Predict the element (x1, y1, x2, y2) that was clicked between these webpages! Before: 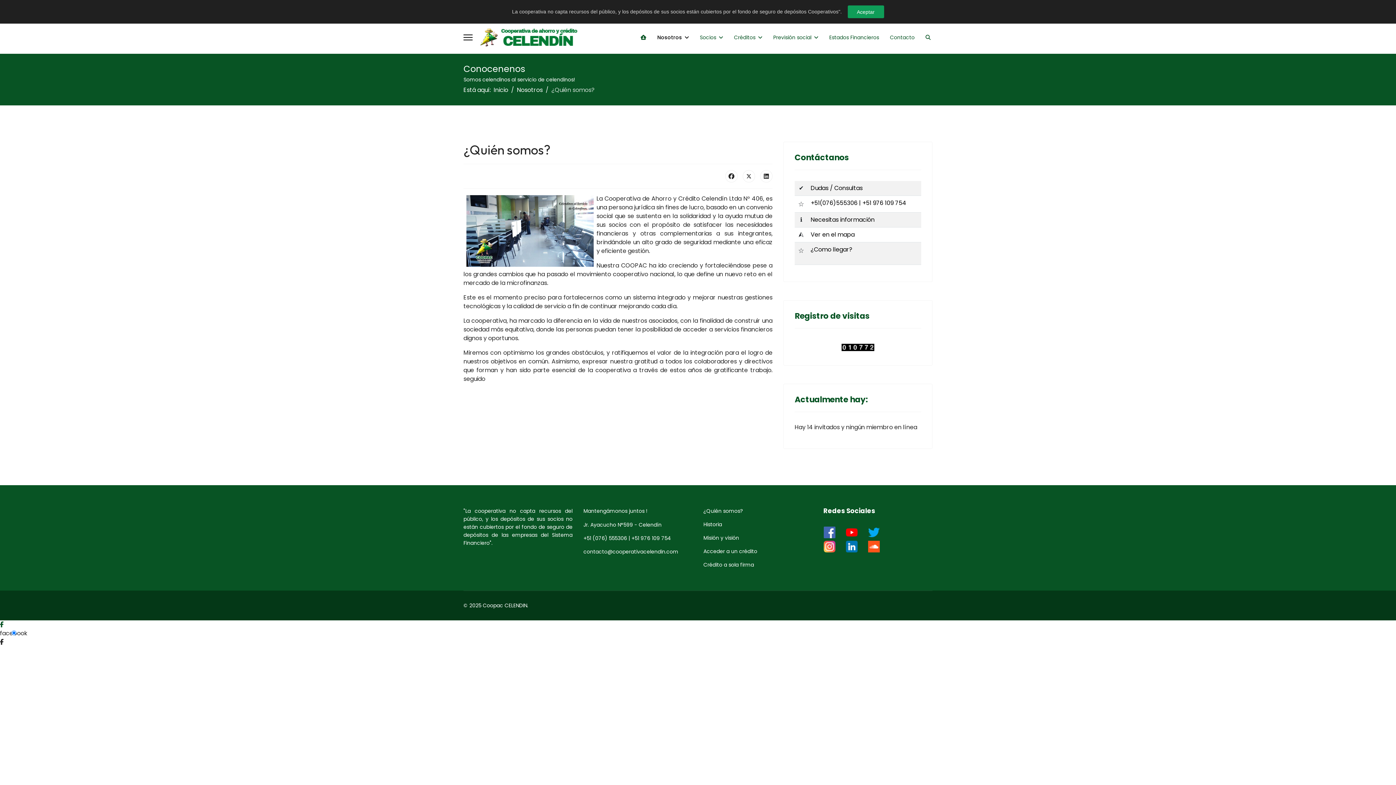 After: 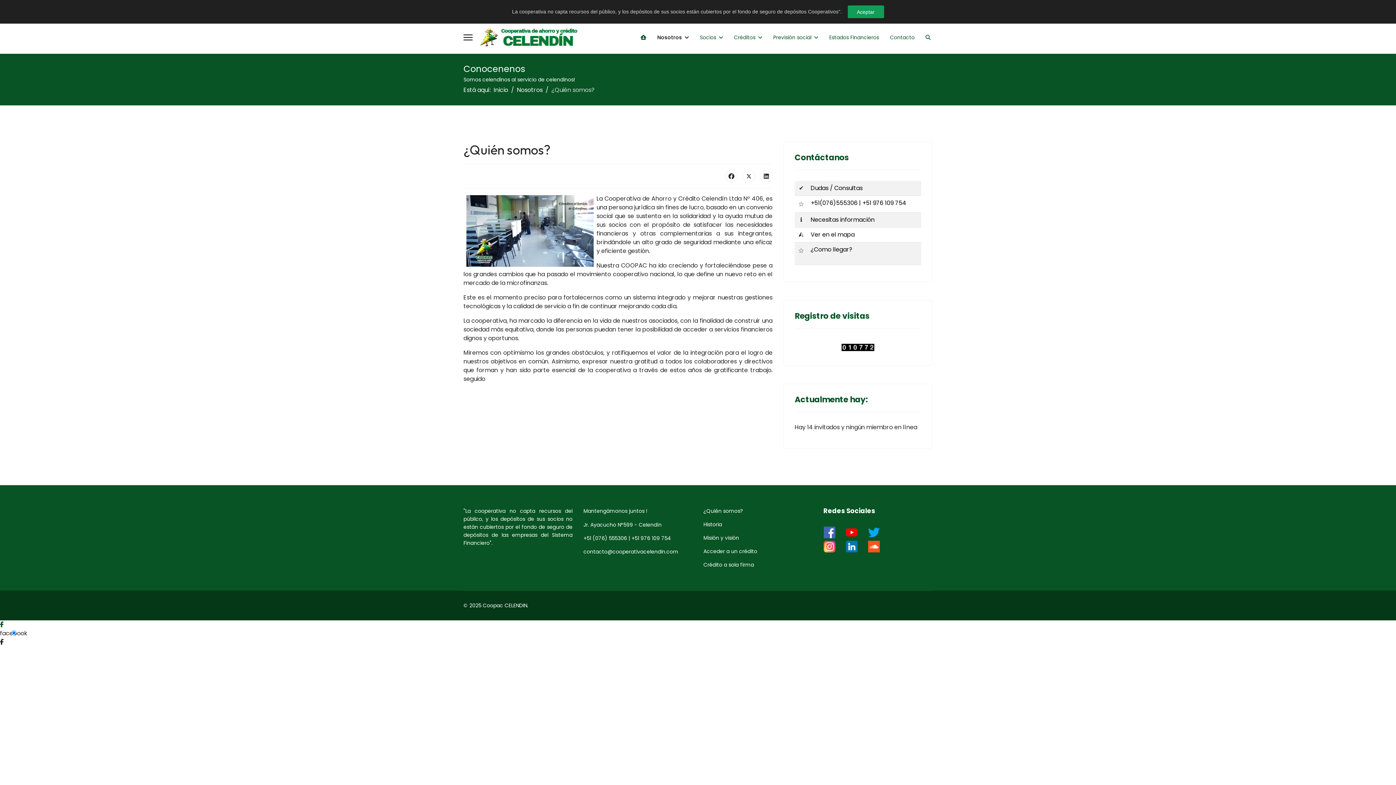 Action: bbox: (846, 526, 867, 538)